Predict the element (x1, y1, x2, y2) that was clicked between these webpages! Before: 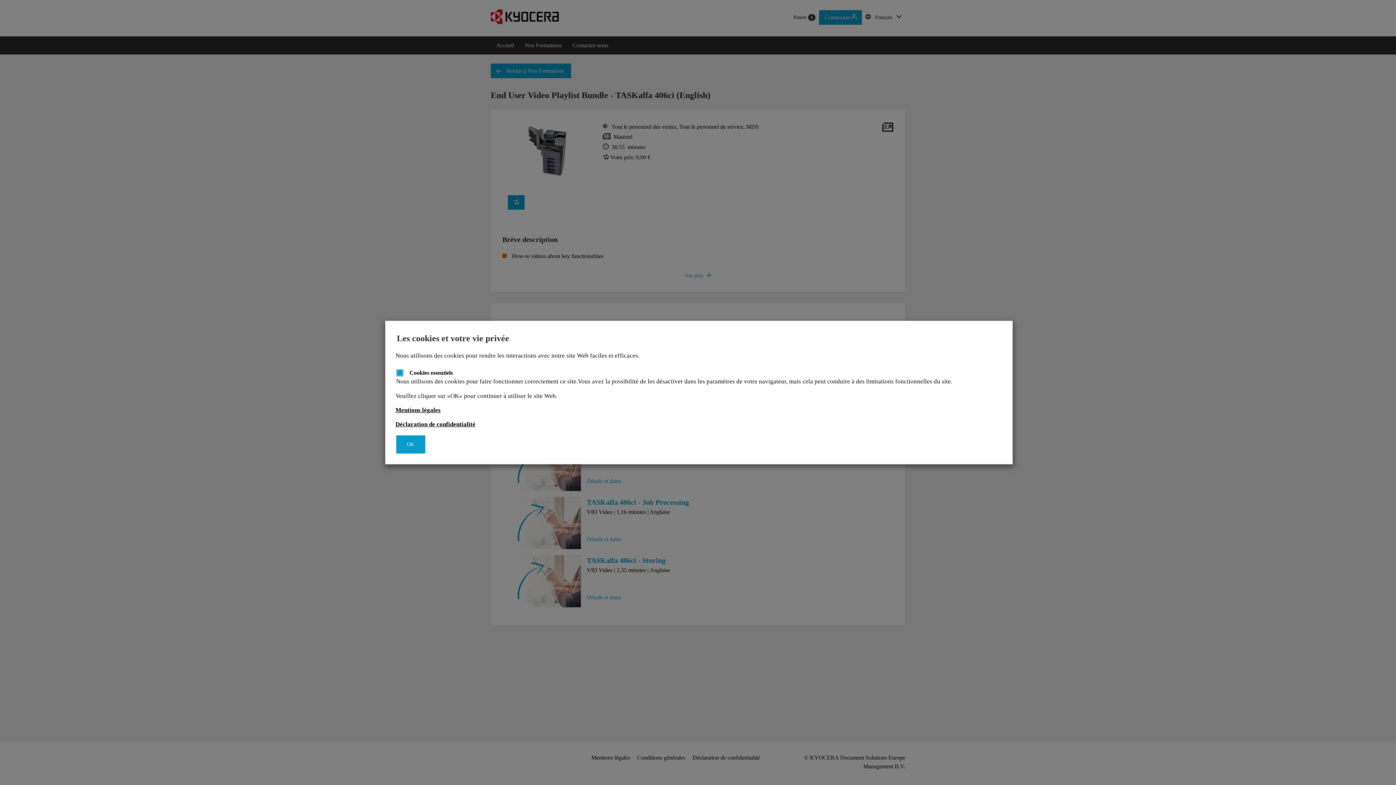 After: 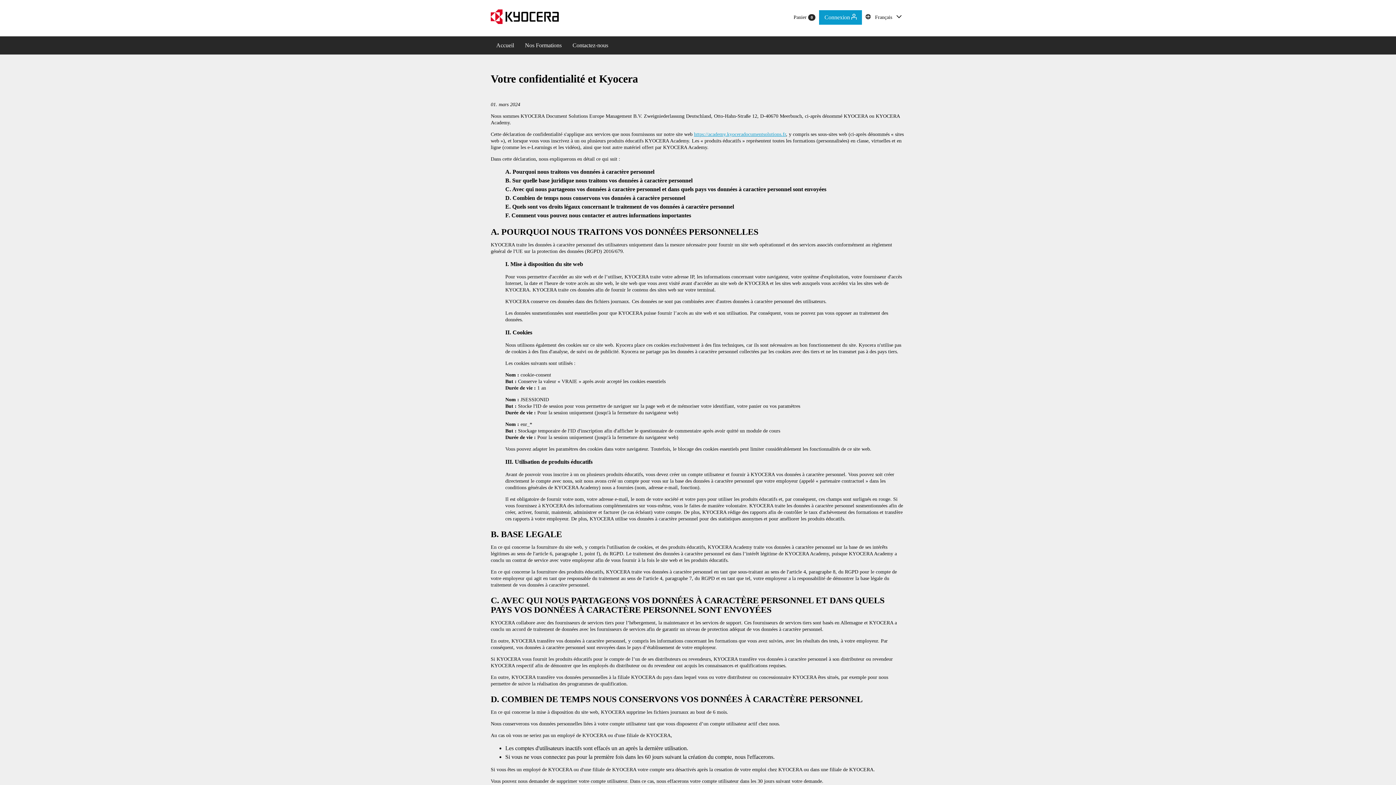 Action: label: Déclaration de confidentialité bbox: (395, 421, 475, 428)